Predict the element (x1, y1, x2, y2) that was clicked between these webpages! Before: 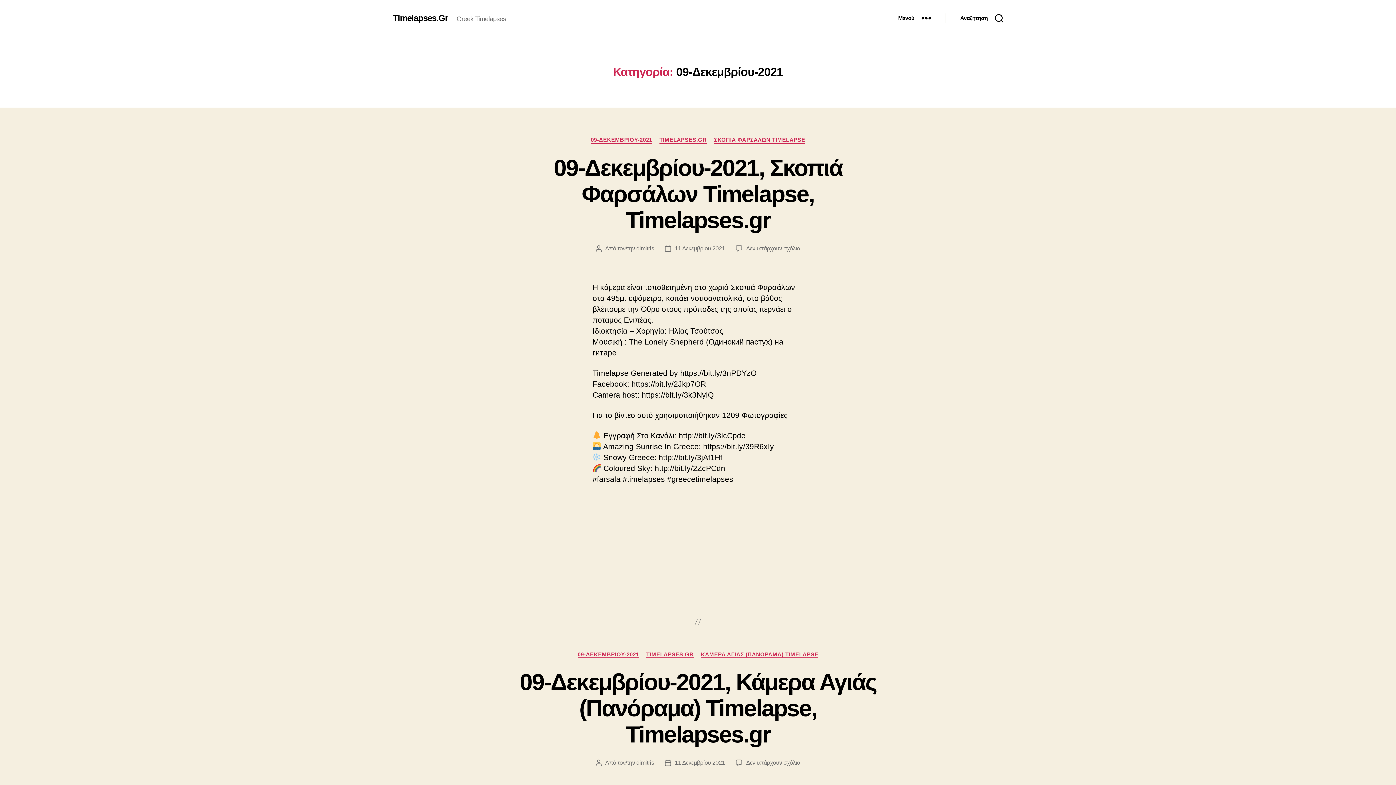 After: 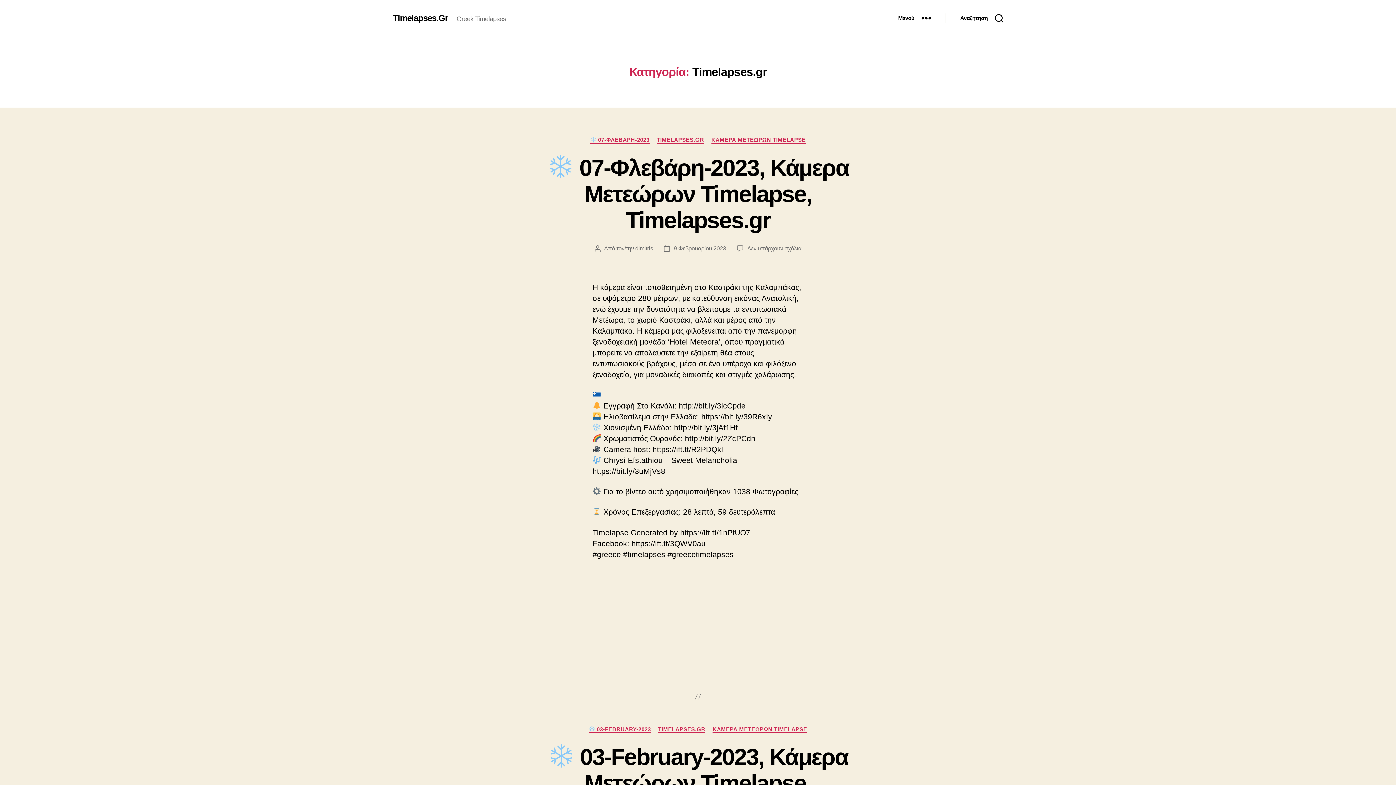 Action: label: TIMELAPSES.GR bbox: (646, 651, 693, 658)